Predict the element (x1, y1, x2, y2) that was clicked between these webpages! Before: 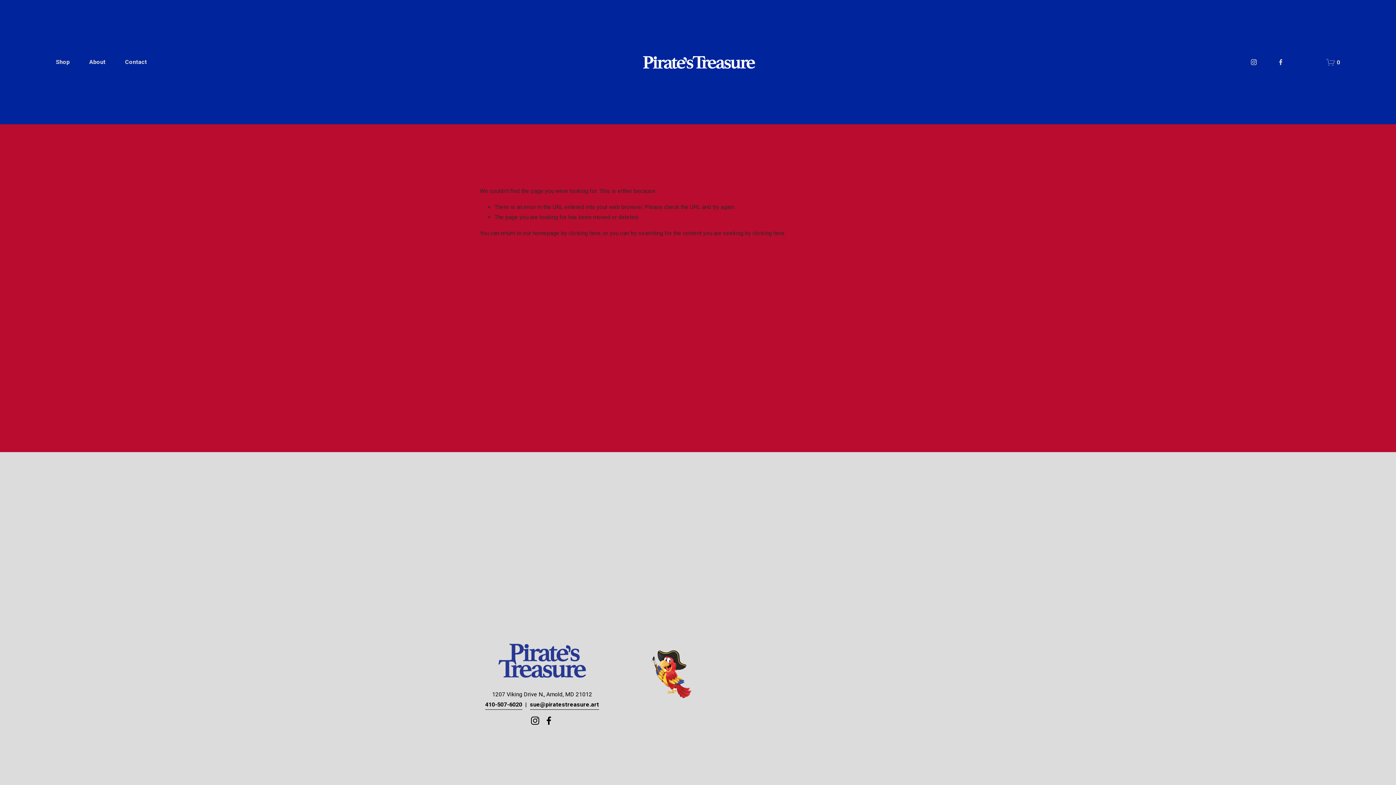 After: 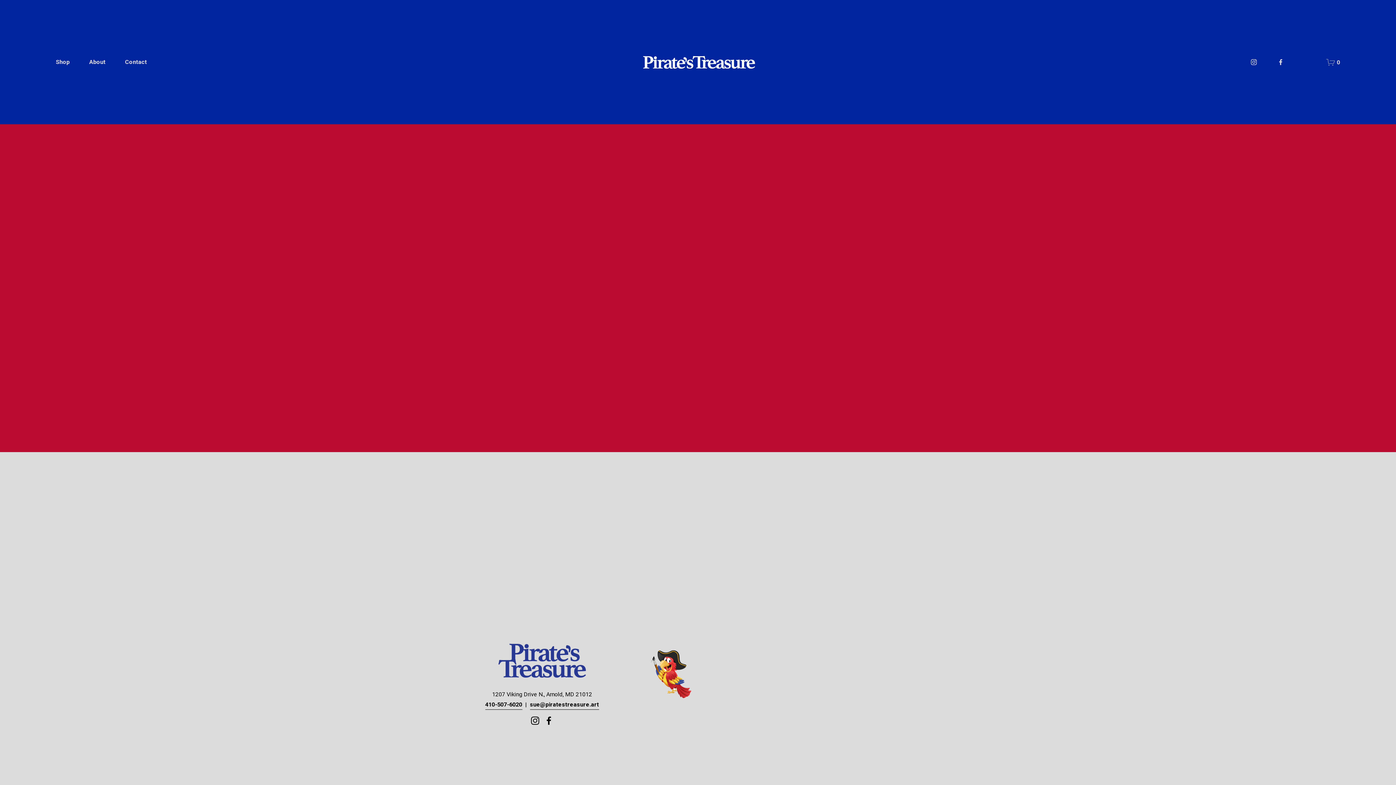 Action: label: 0 bbox: (1326, 57, 1340, 66)